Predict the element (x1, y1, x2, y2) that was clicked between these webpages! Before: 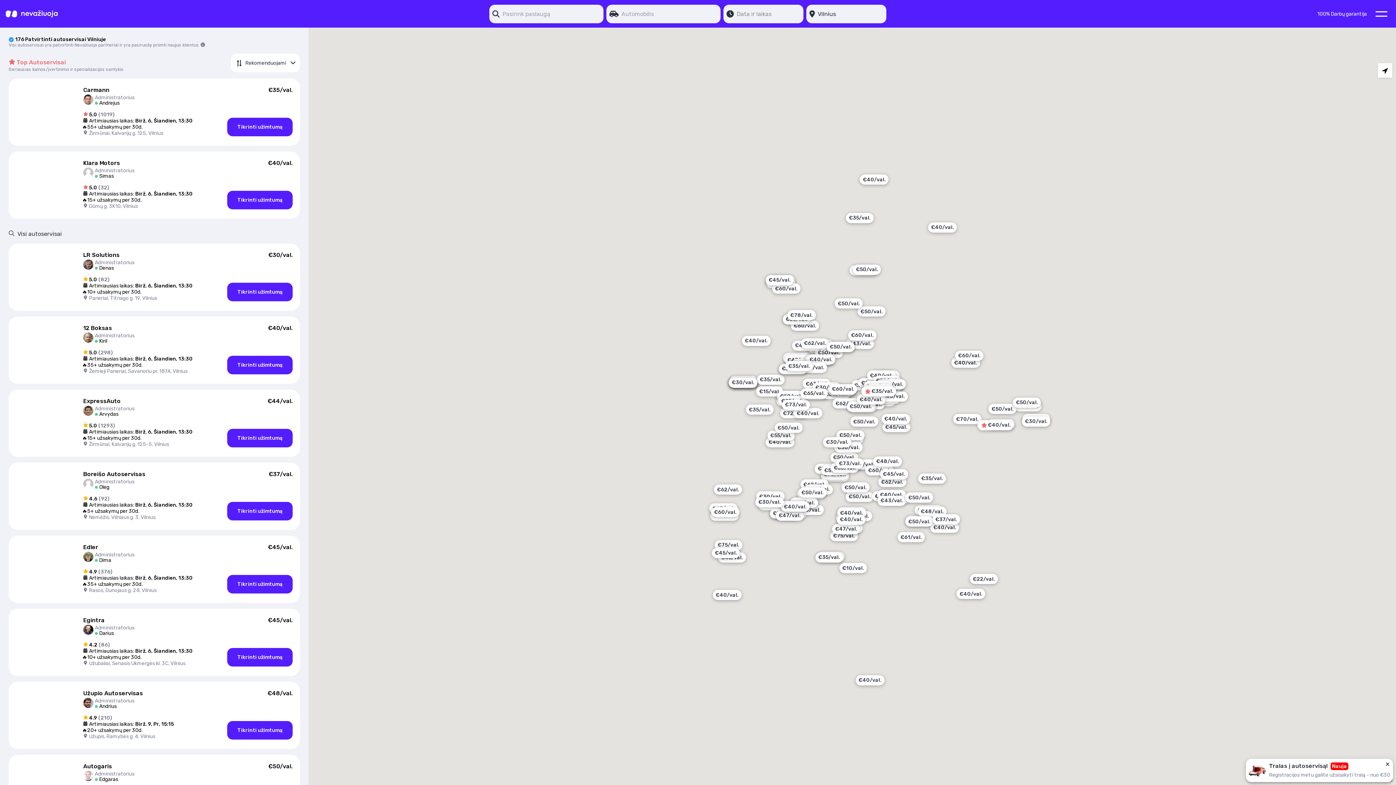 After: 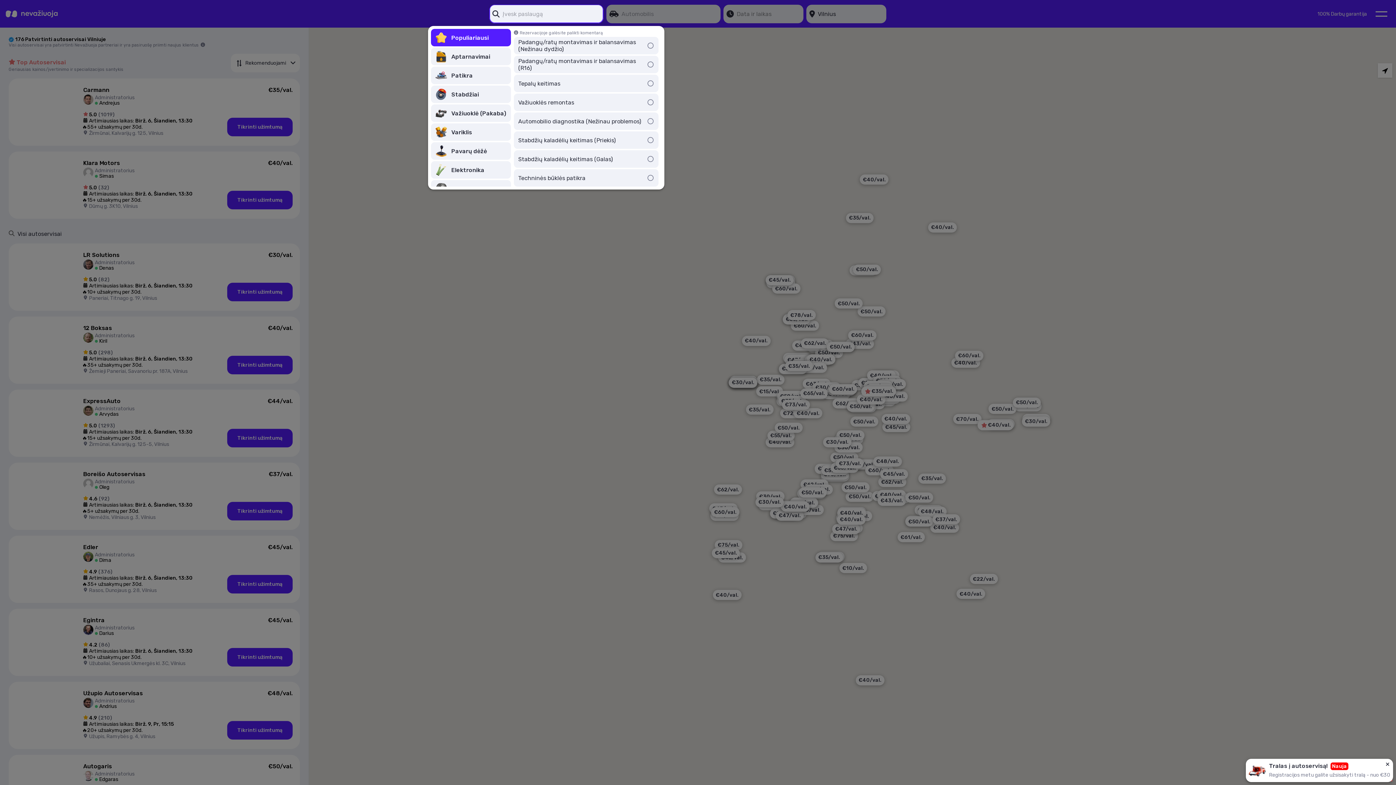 Action: label: Open bbox: (599, 13, 600, 15)